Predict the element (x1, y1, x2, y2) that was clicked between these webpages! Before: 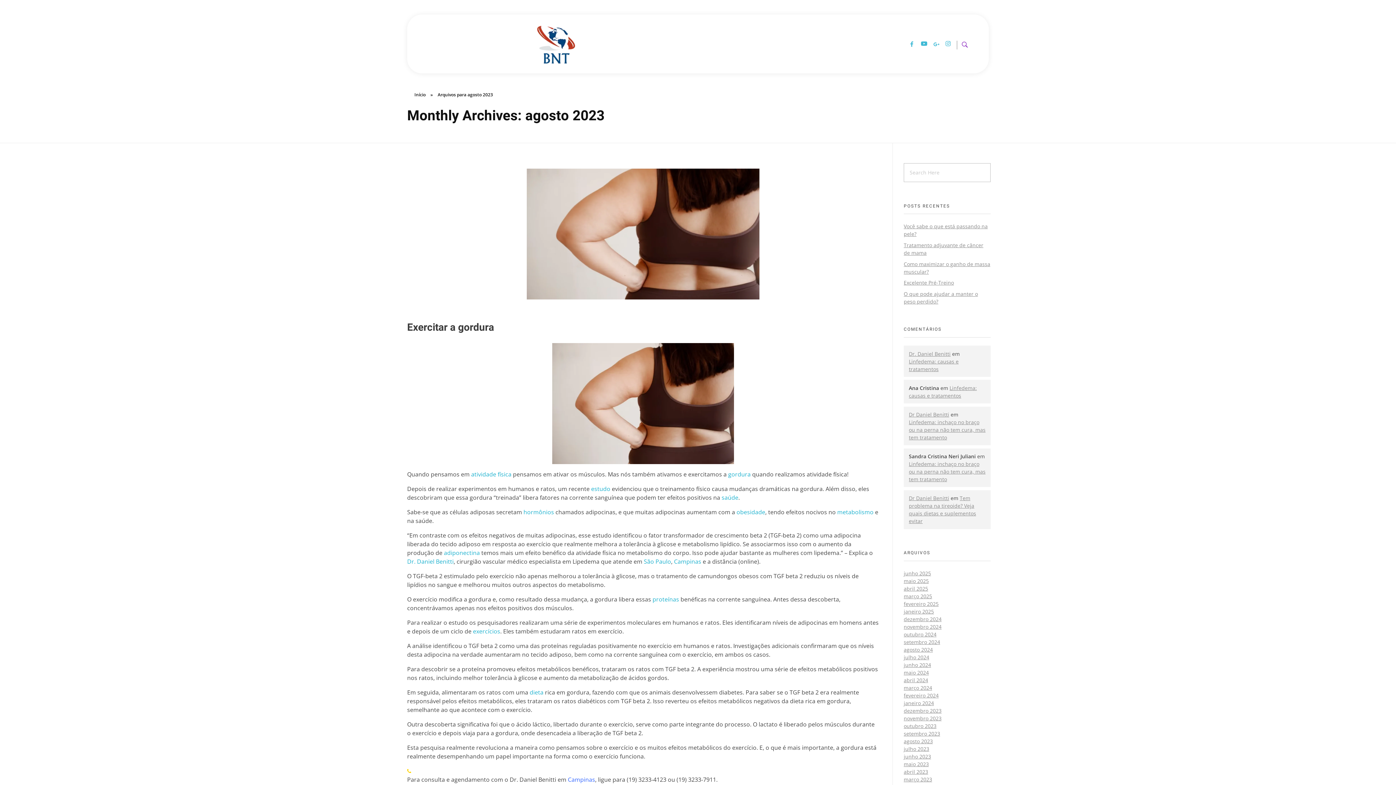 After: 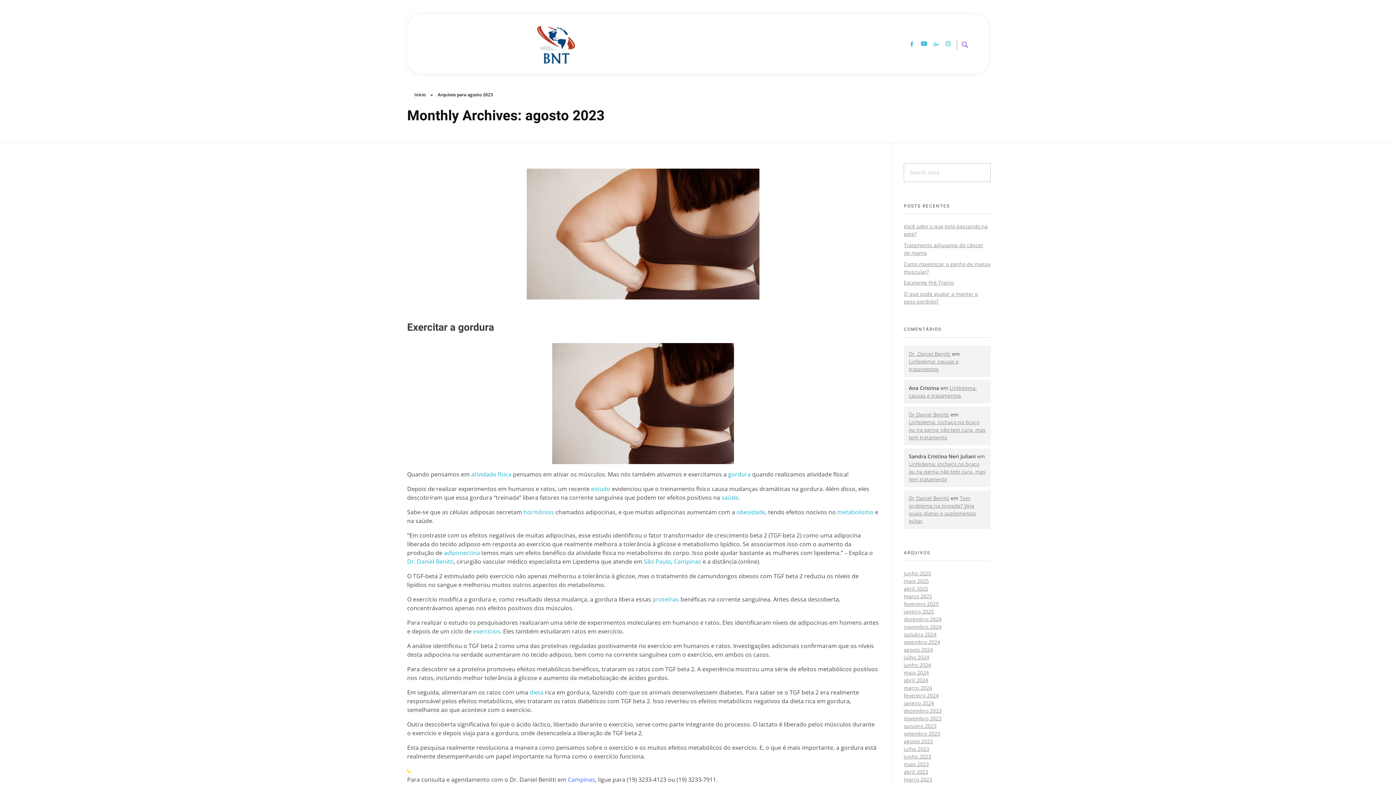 Action: label: agosto 2023 bbox: (904, 738, 933, 744)